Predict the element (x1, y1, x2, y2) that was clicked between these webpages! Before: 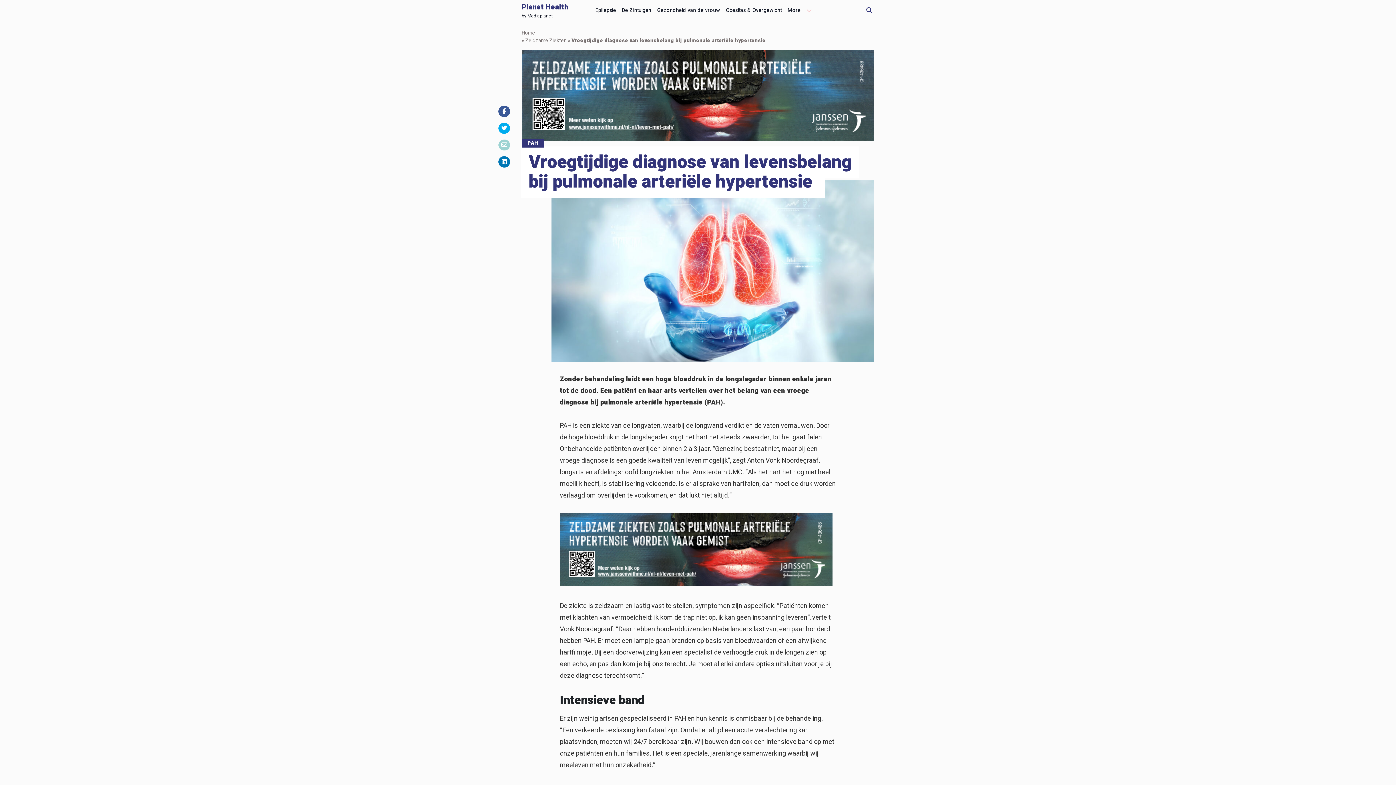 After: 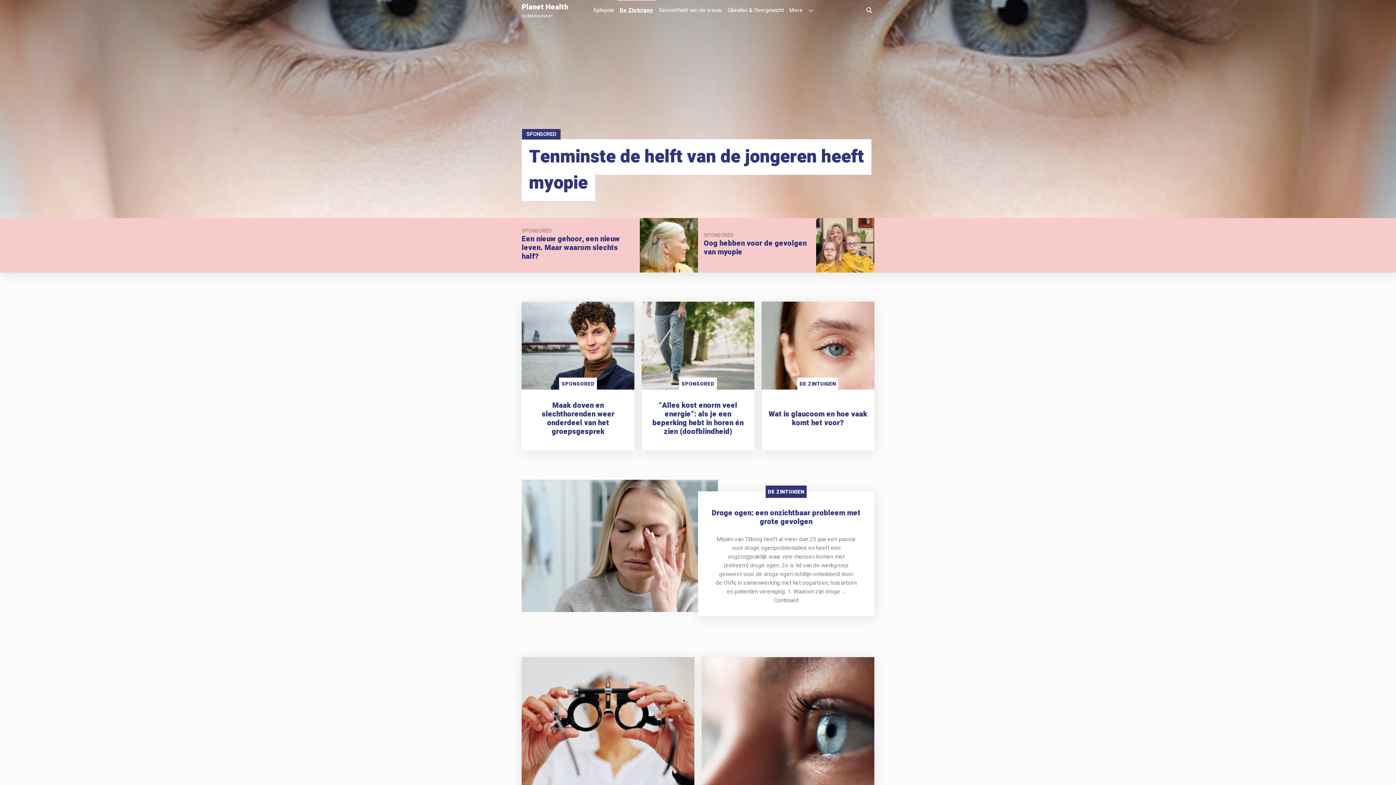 Action: label: De Zintuigen bbox: (619, 0, 654, 17)